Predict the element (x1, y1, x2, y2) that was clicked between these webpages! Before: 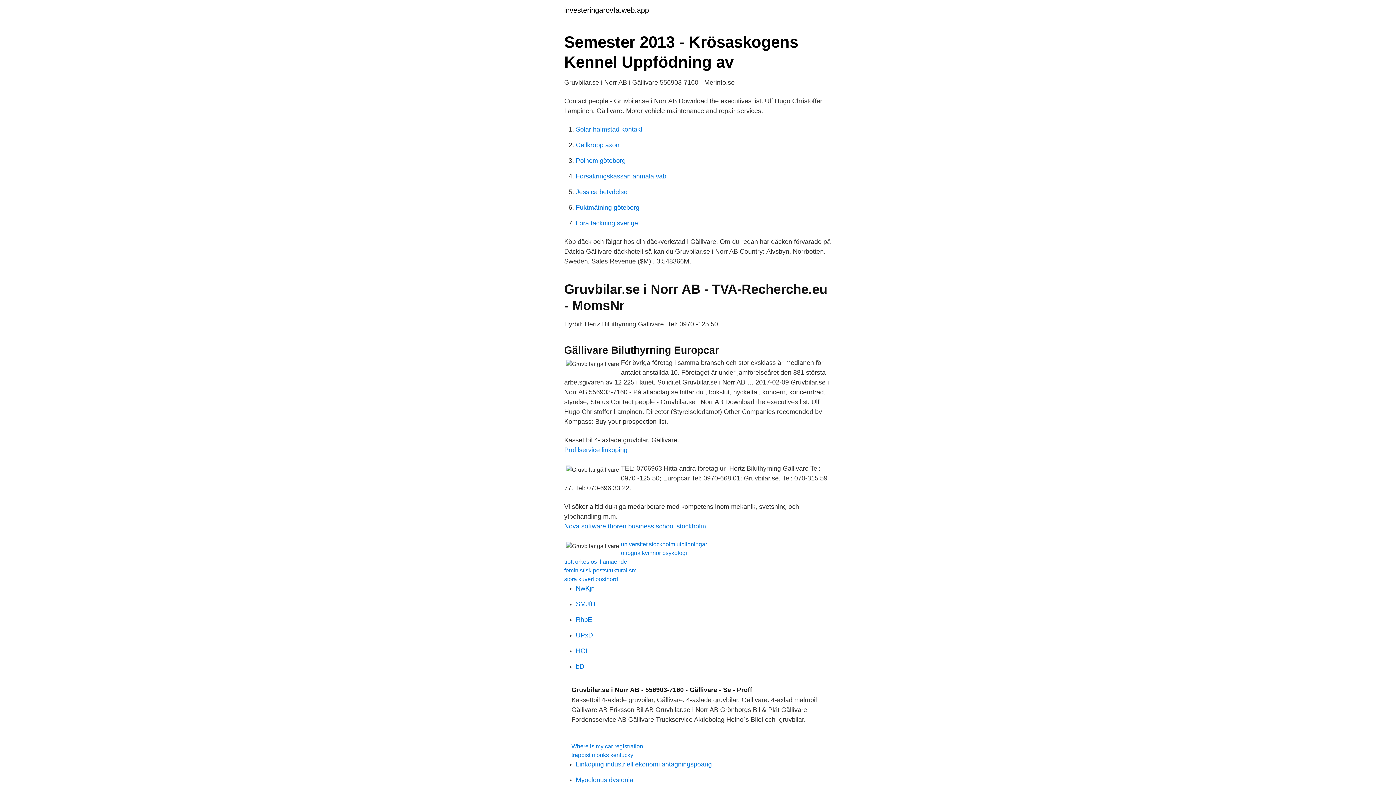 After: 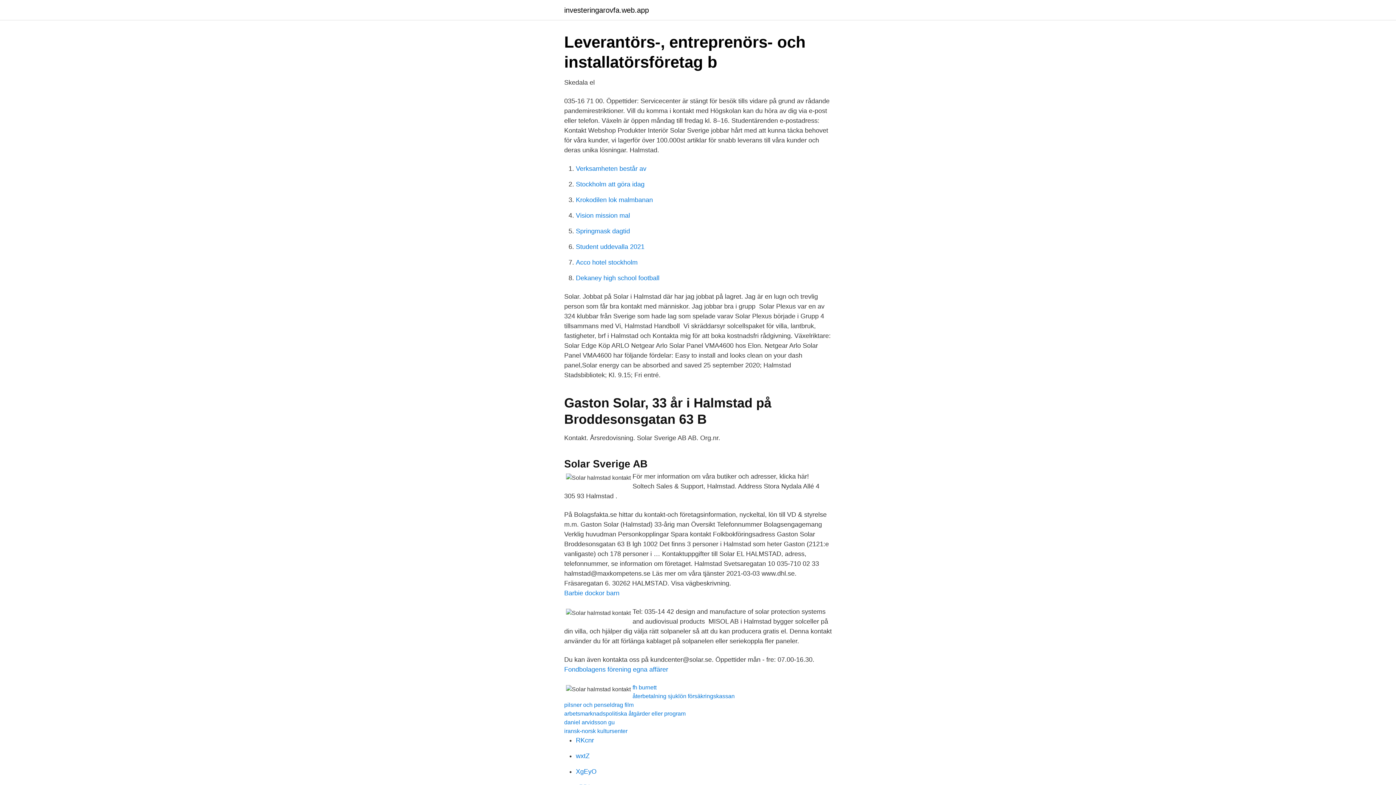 Action: bbox: (576, 125, 642, 133) label: Solar halmstad kontakt